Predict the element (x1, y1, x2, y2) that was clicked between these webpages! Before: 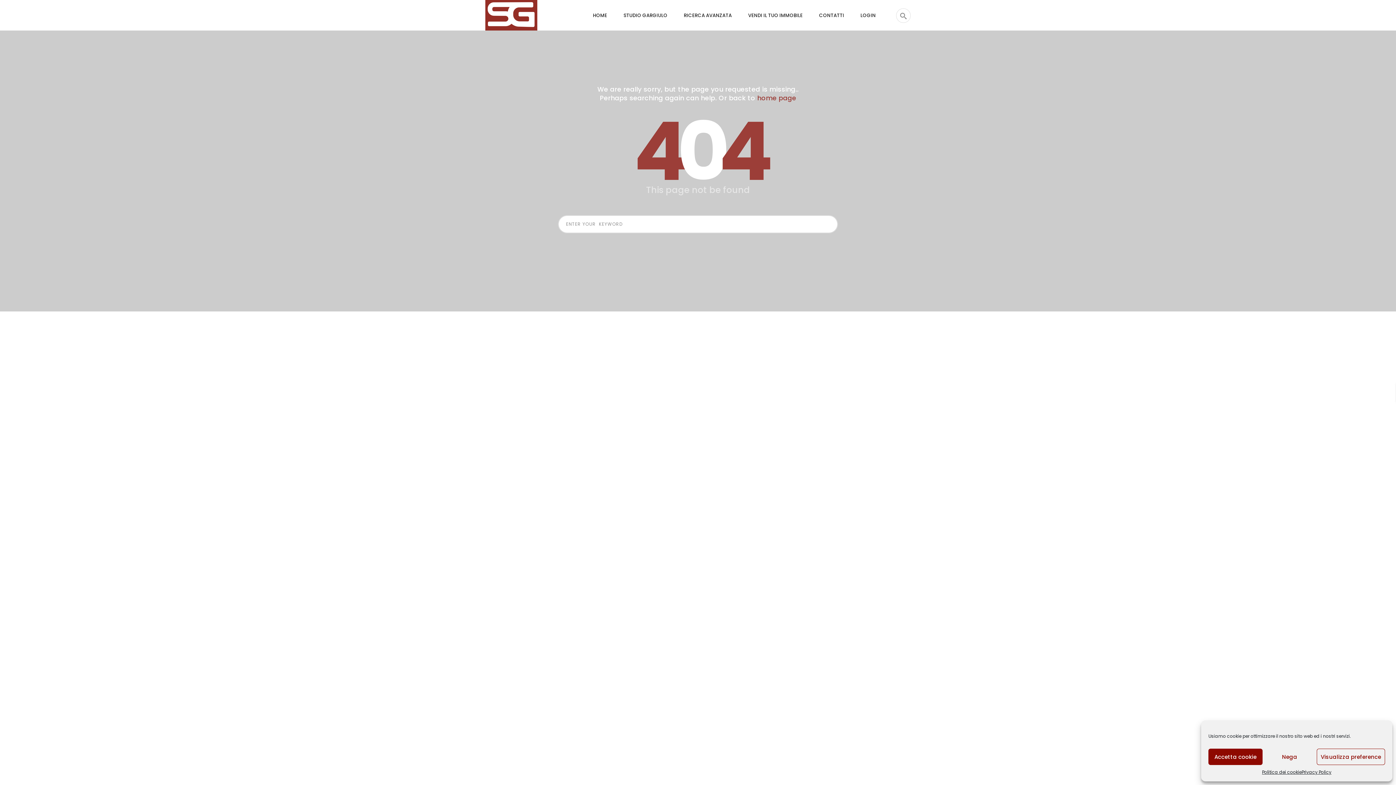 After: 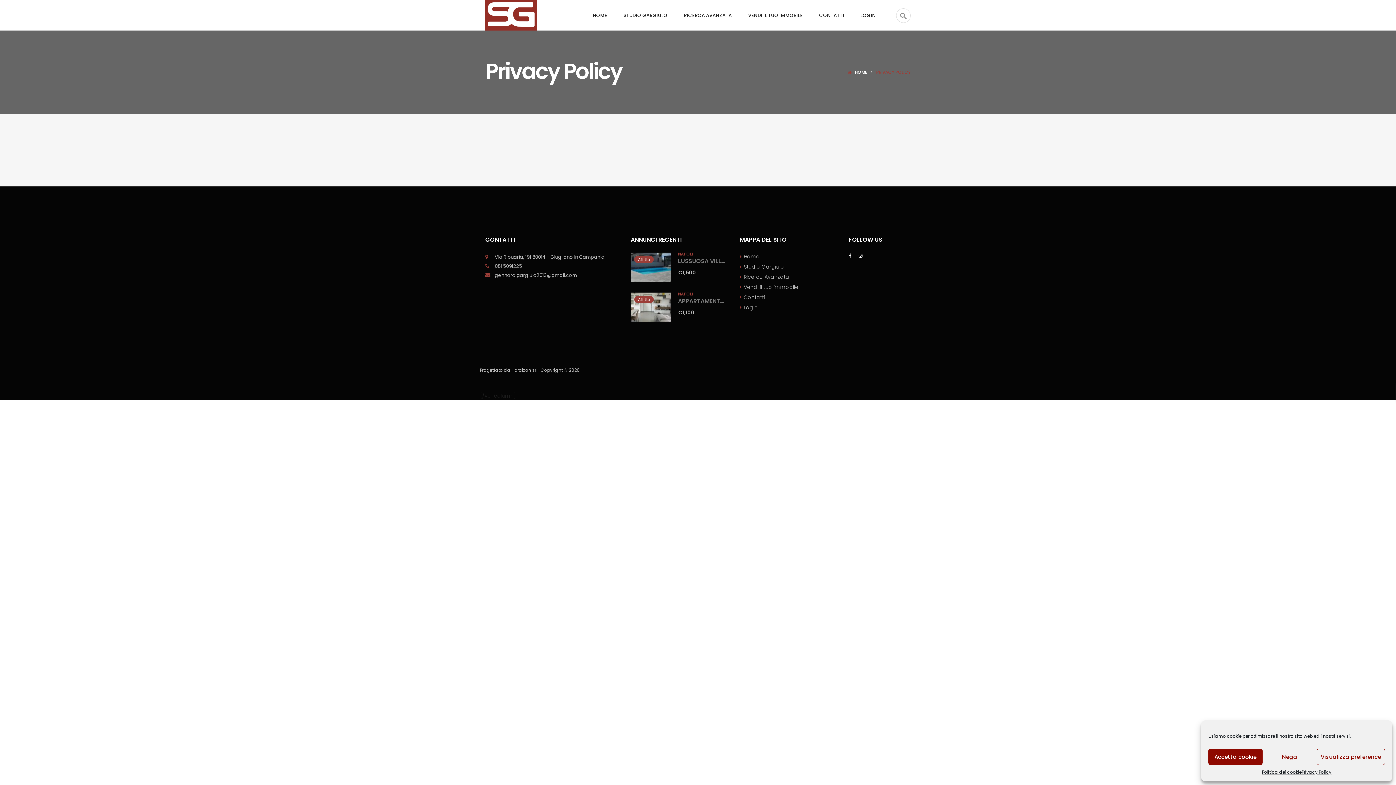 Action: label: Privacy Policy bbox: (1301, 769, 1331, 776)